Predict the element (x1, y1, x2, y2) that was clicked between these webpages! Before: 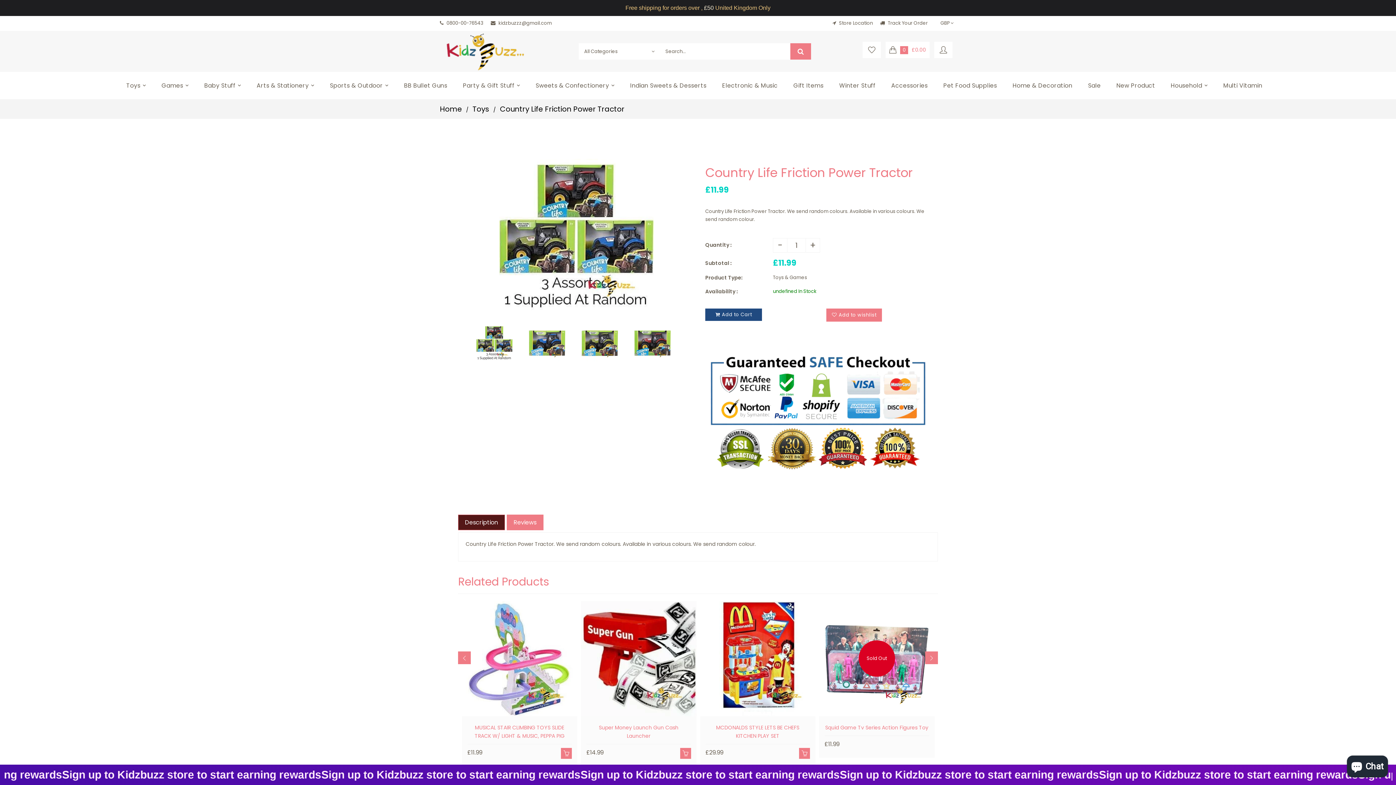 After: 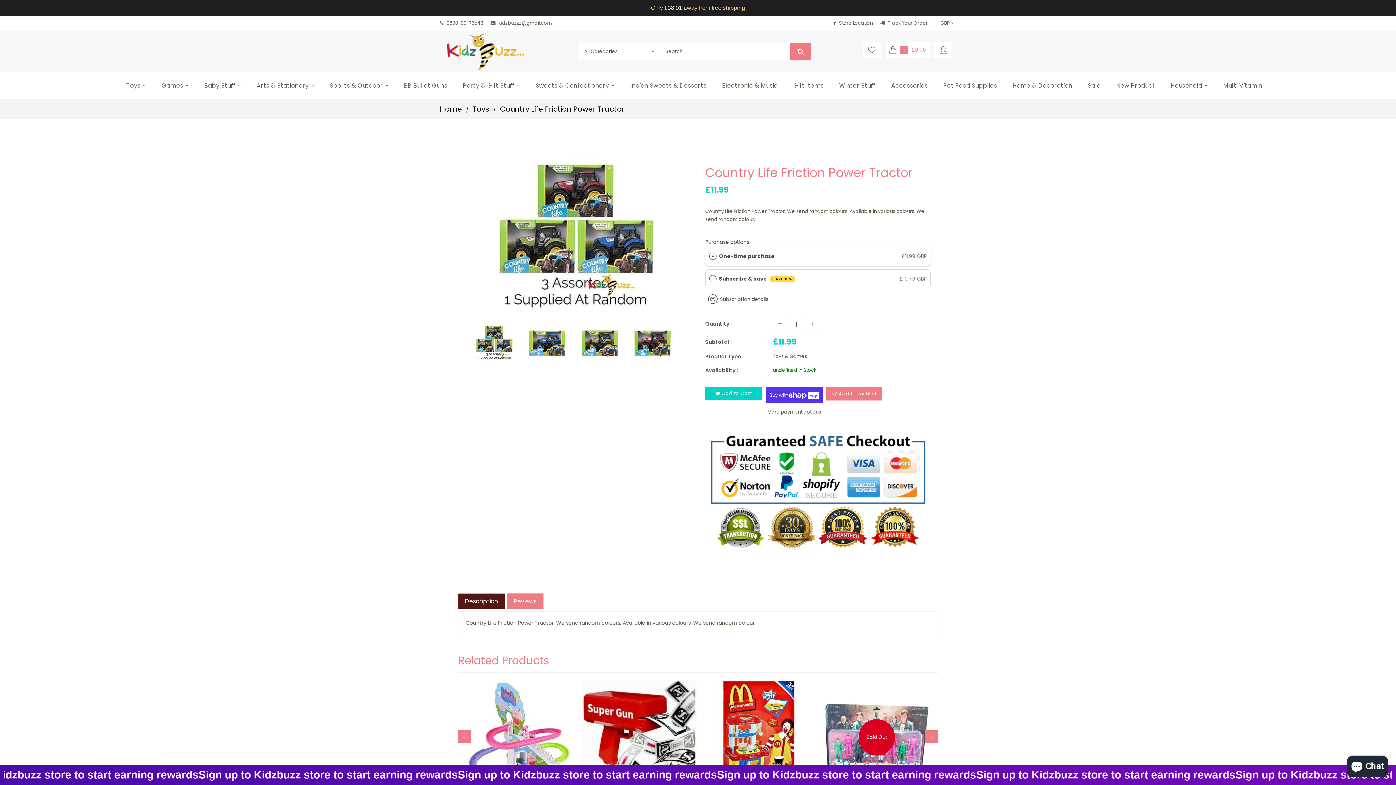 Action: label: Add to Cart bbox: (705, 308, 762, 321)